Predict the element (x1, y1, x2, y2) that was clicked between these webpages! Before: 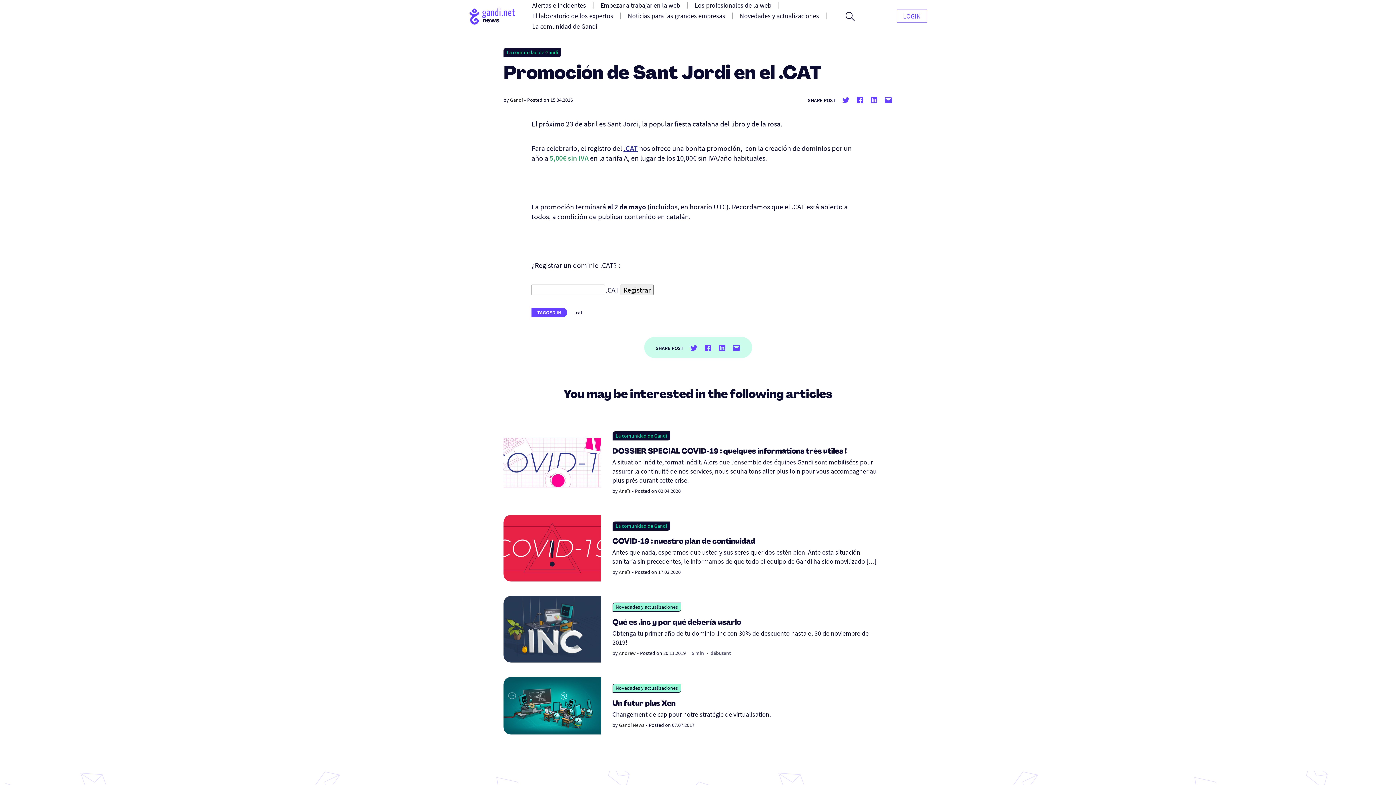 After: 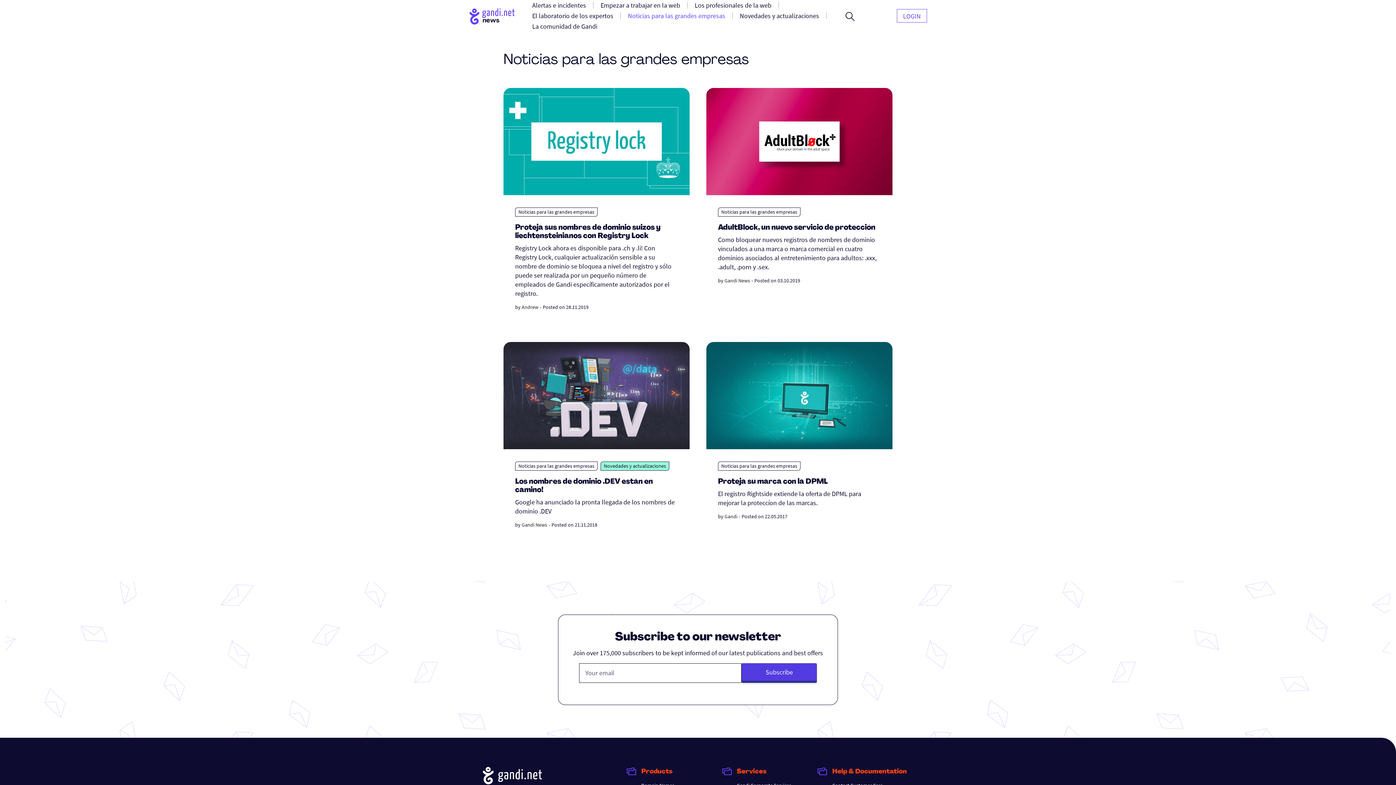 Action: label: Noticias para las grandes empresas bbox: (623, 10, 729, 20)